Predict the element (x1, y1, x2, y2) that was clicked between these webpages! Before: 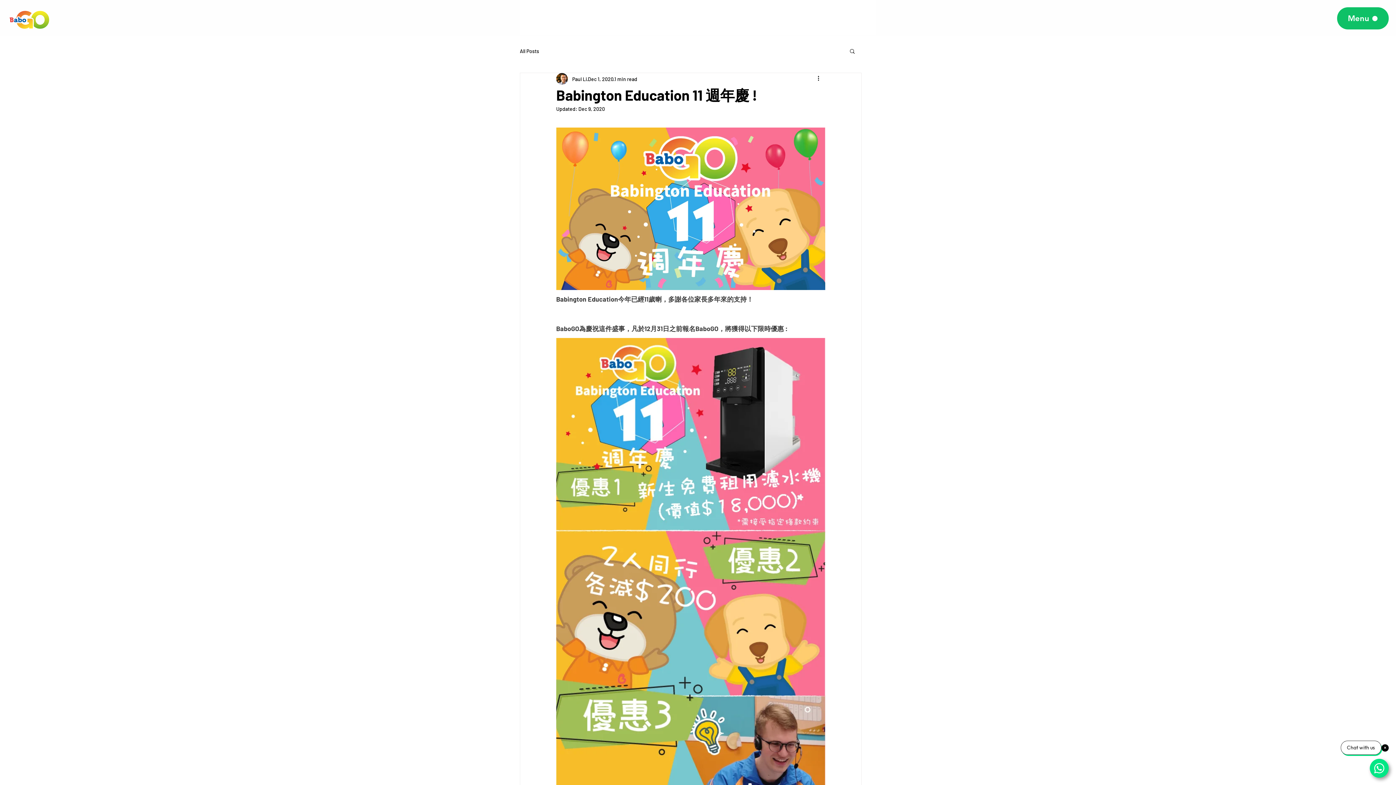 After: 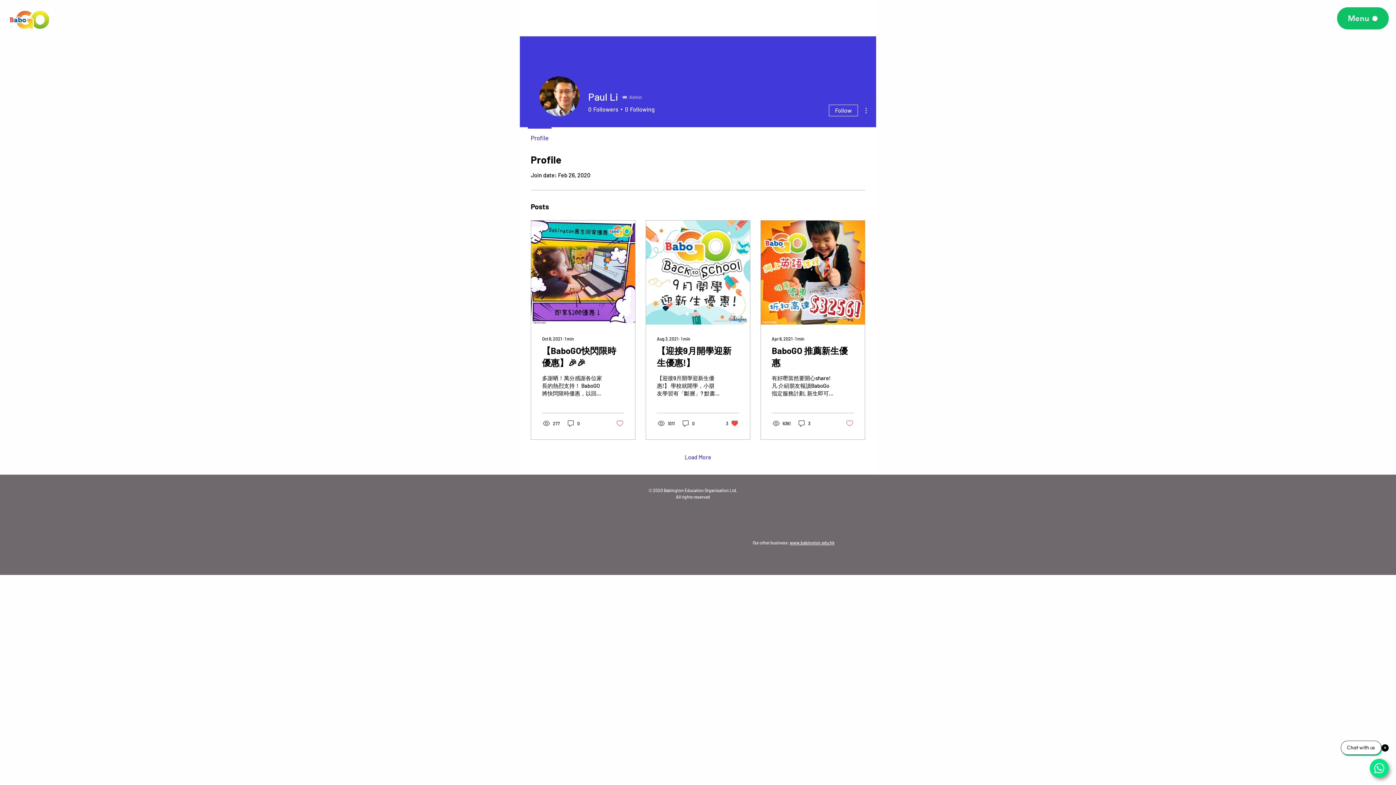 Action: label: Paul Li bbox: (572, 75, 587, 82)